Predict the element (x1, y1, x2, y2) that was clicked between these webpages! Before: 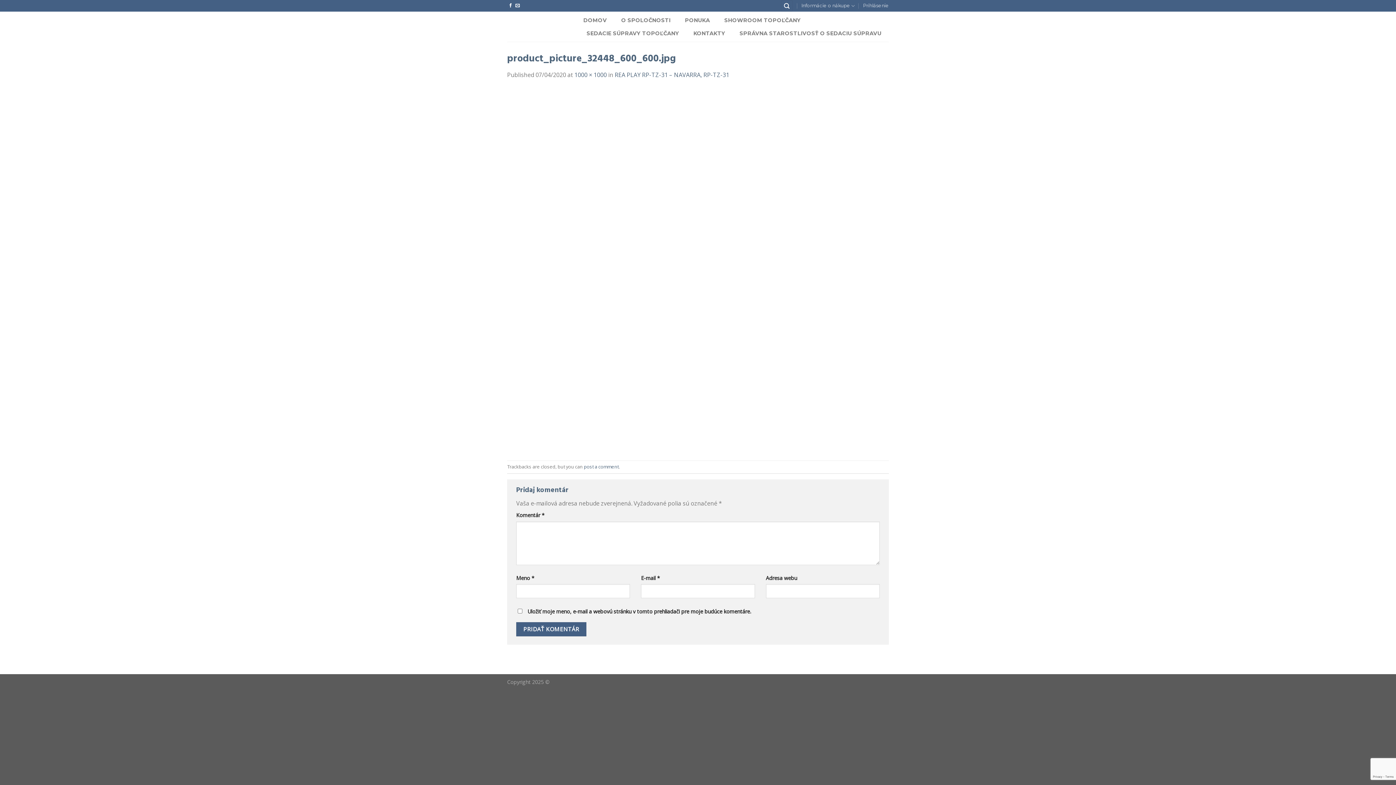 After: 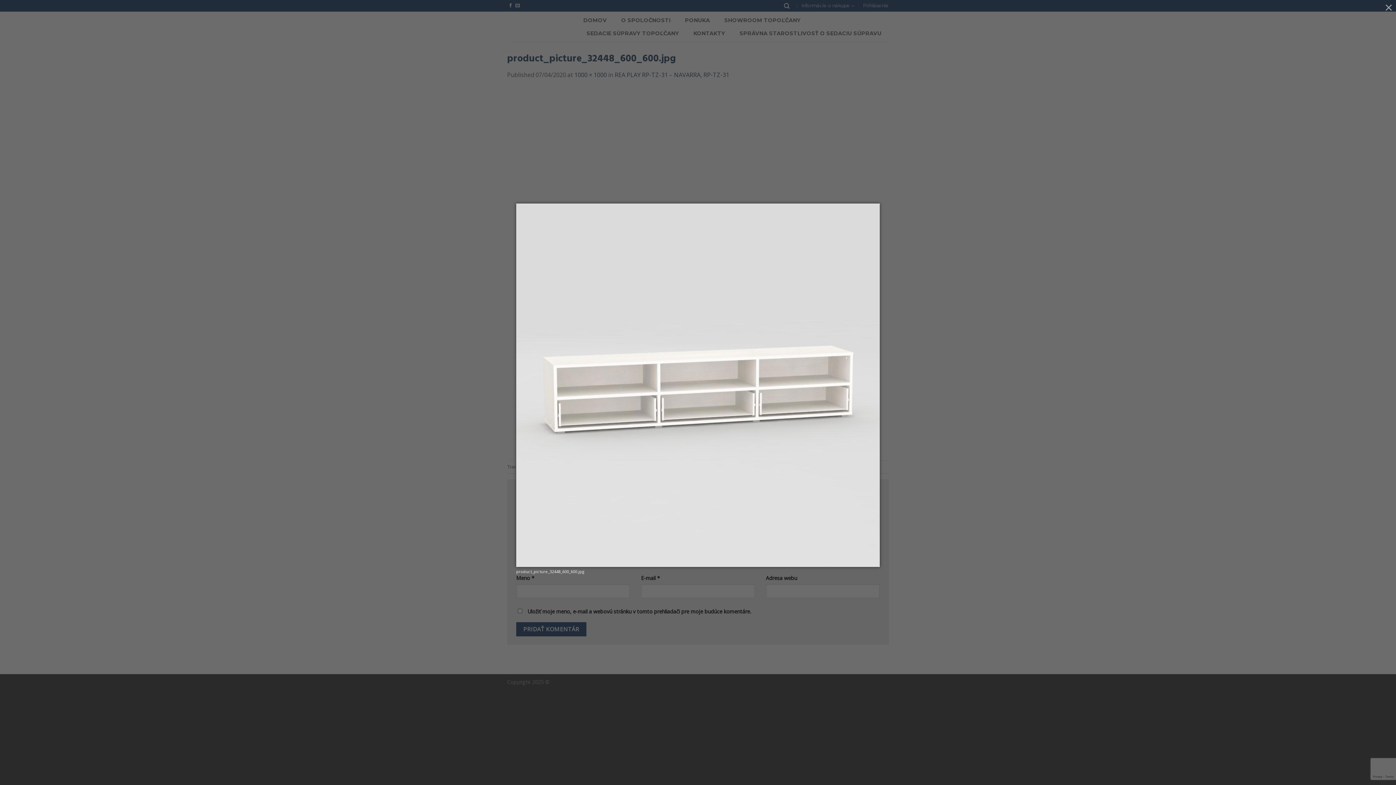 Action: bbox: (507, 265, 870, 273)